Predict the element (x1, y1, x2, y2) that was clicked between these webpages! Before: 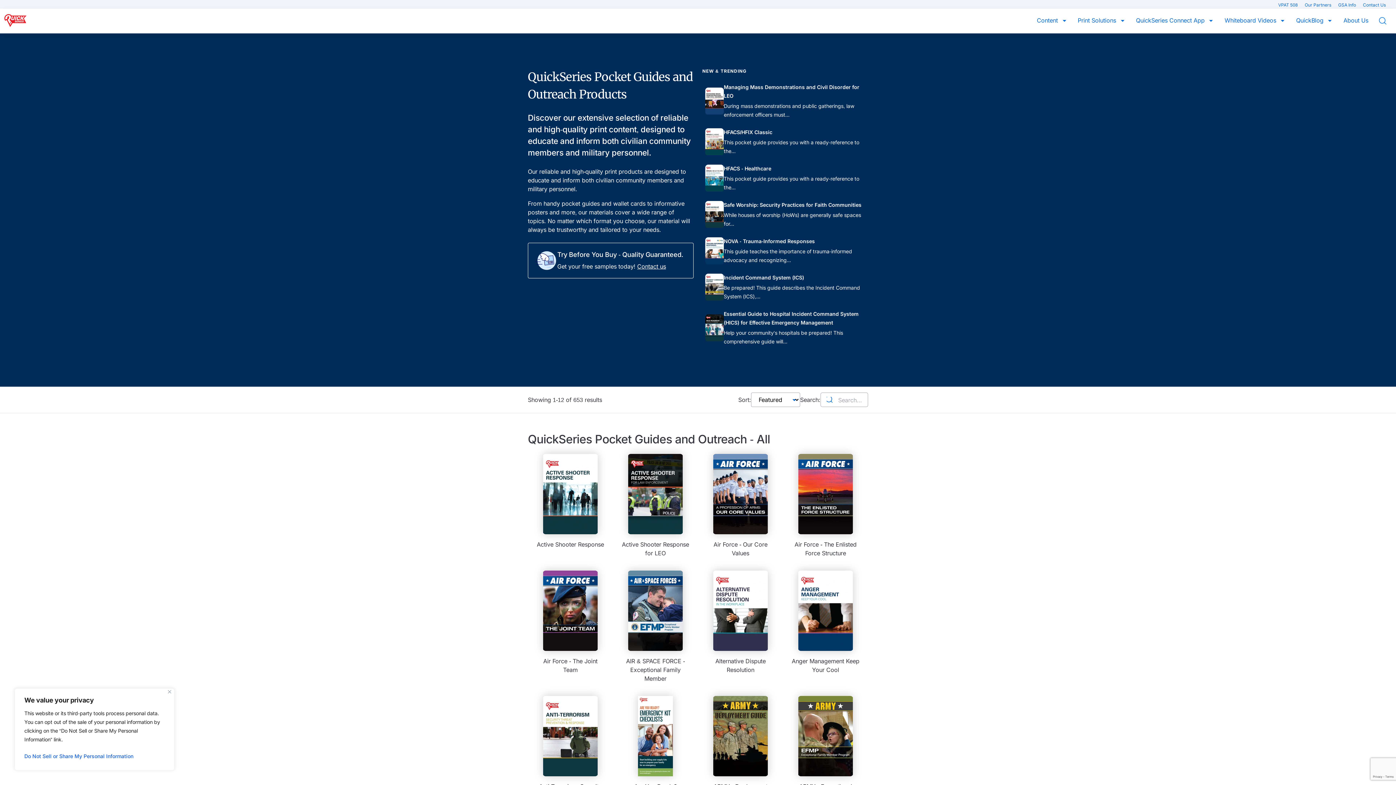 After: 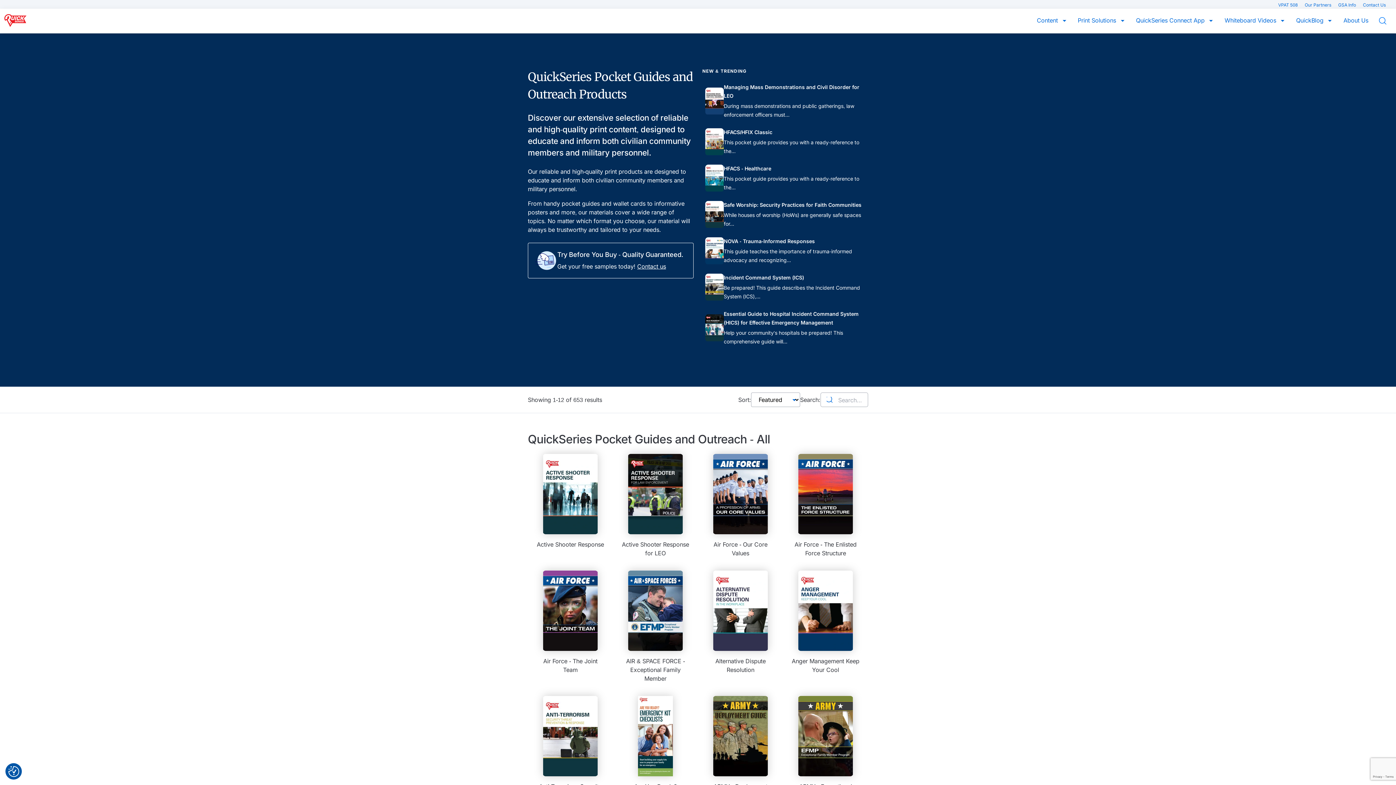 Action: label: Close bbox: (168, 690, 171, 693)